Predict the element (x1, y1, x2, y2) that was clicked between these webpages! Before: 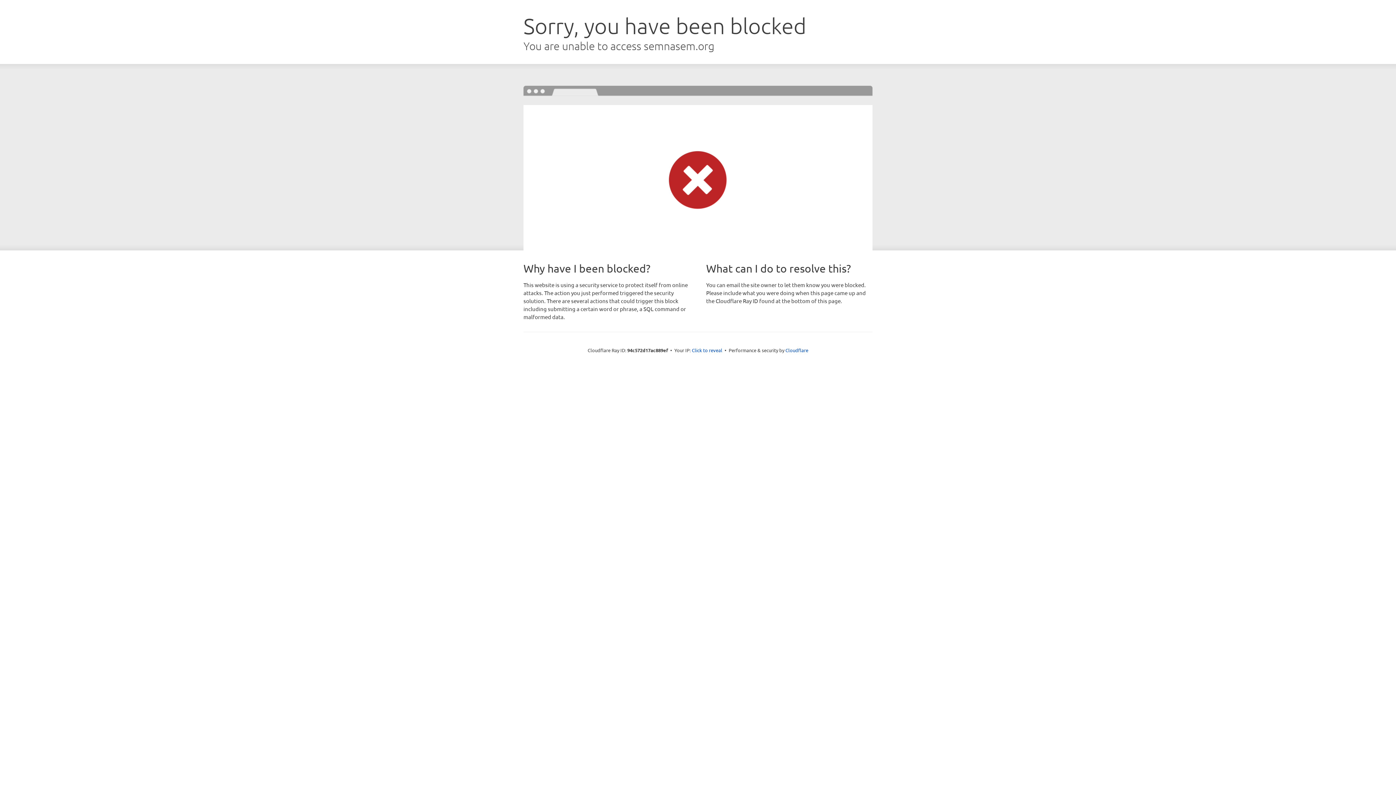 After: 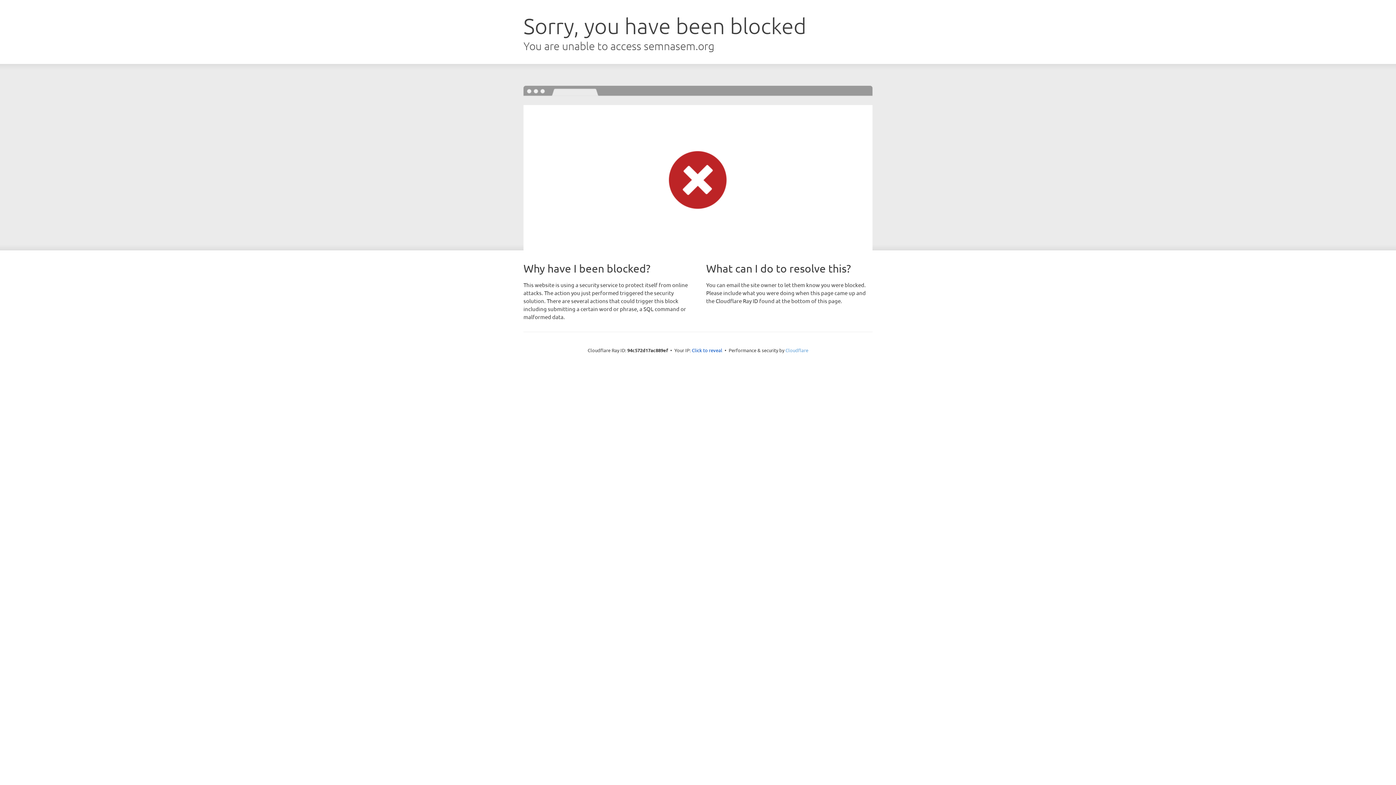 Action: label: Cloudflare bbox: (785, 347, 808, 353)